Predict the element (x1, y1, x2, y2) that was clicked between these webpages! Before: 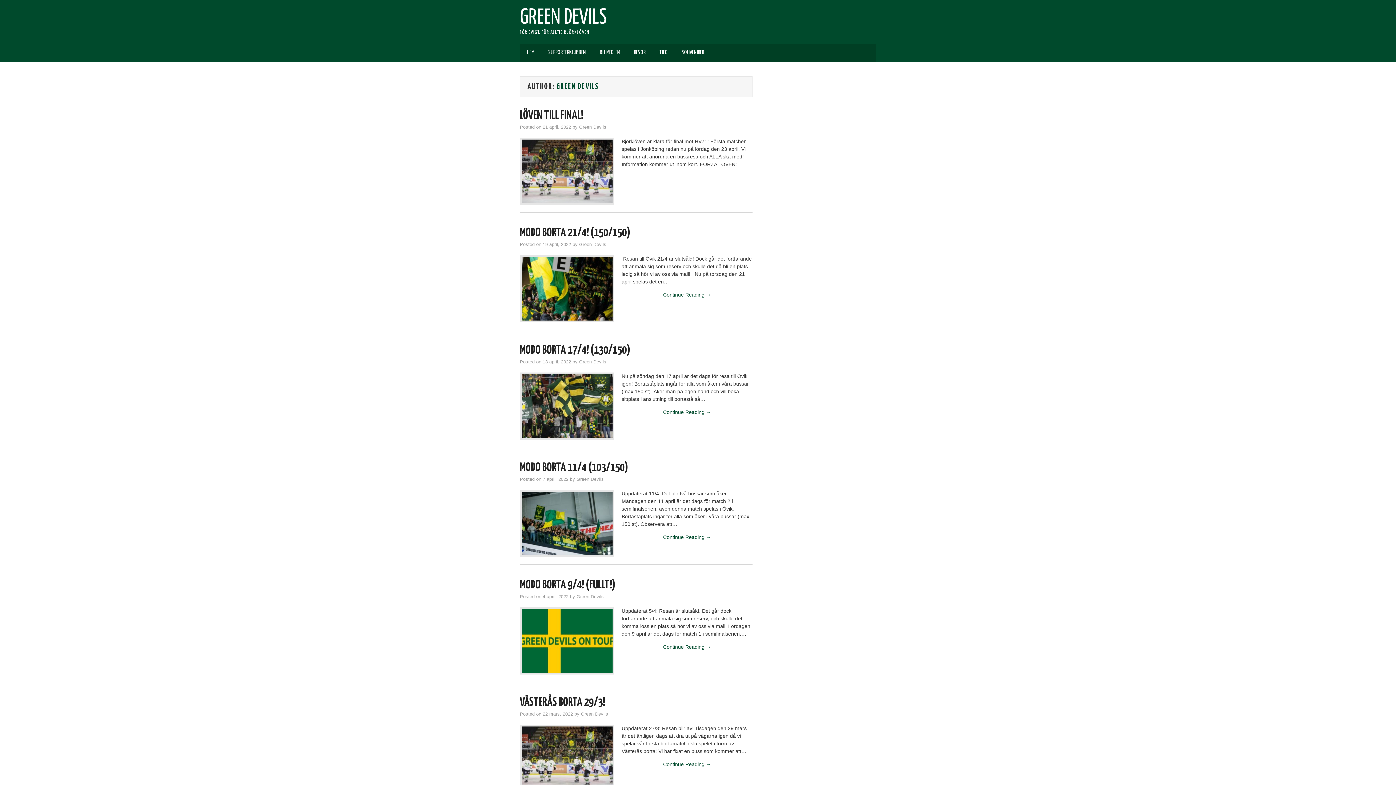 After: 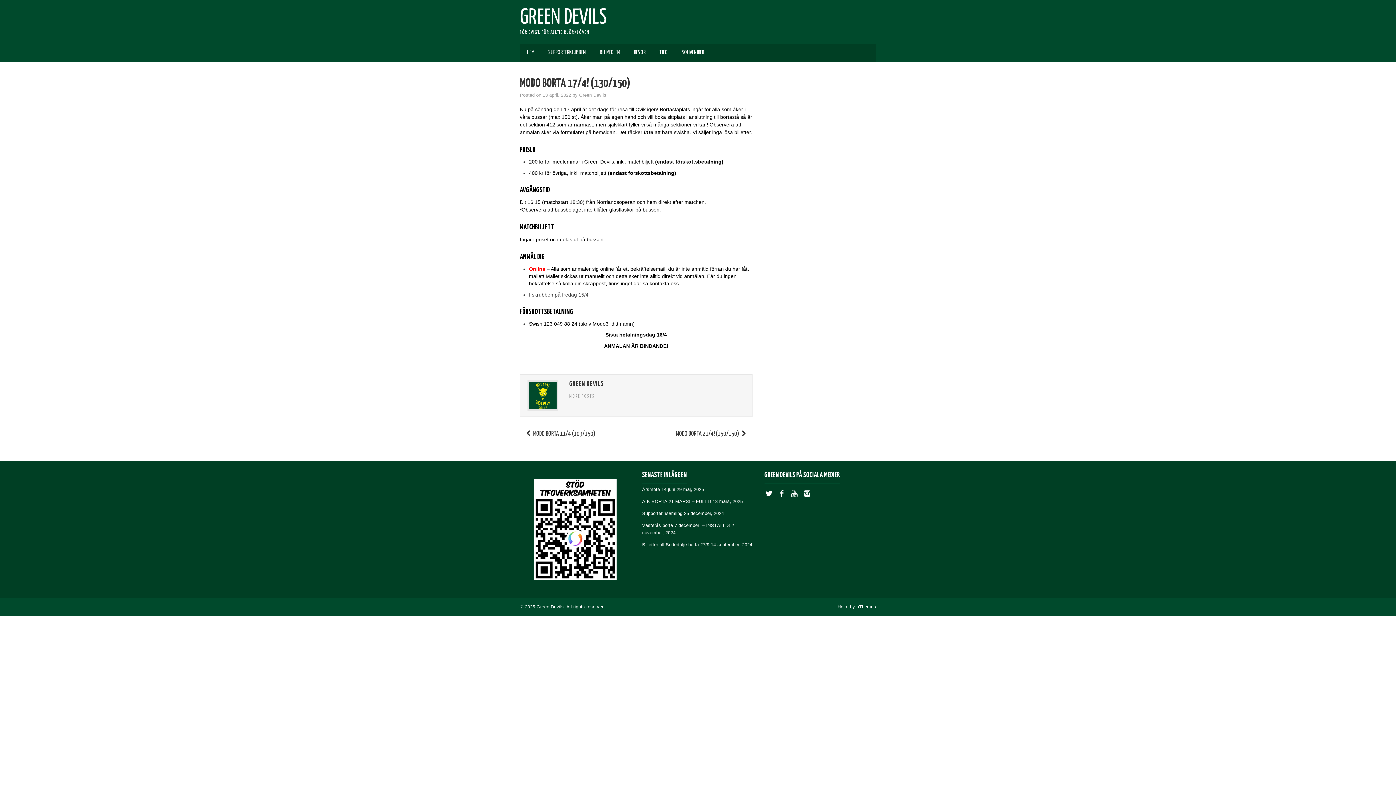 Action: bbox: (621, 408, 752, 416) label: Continue Reading →